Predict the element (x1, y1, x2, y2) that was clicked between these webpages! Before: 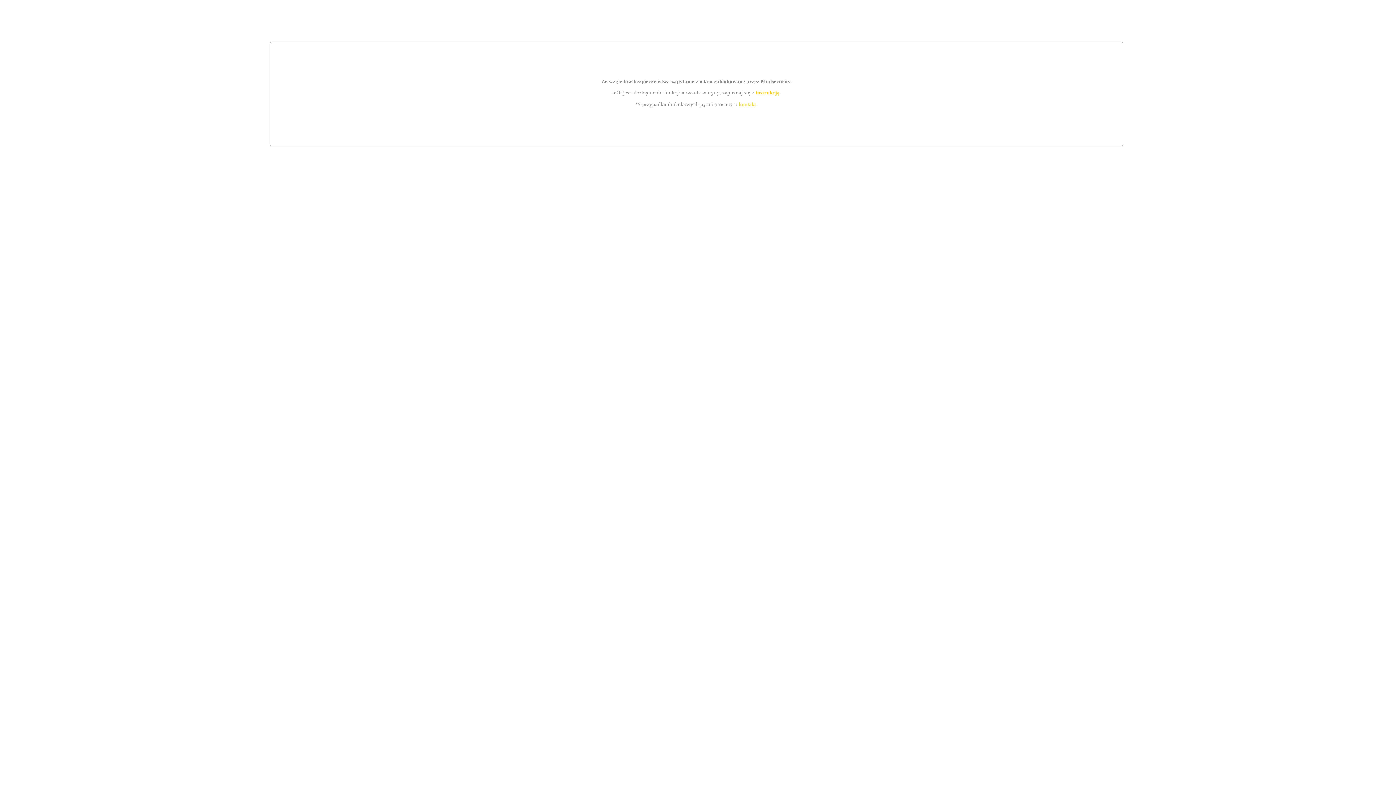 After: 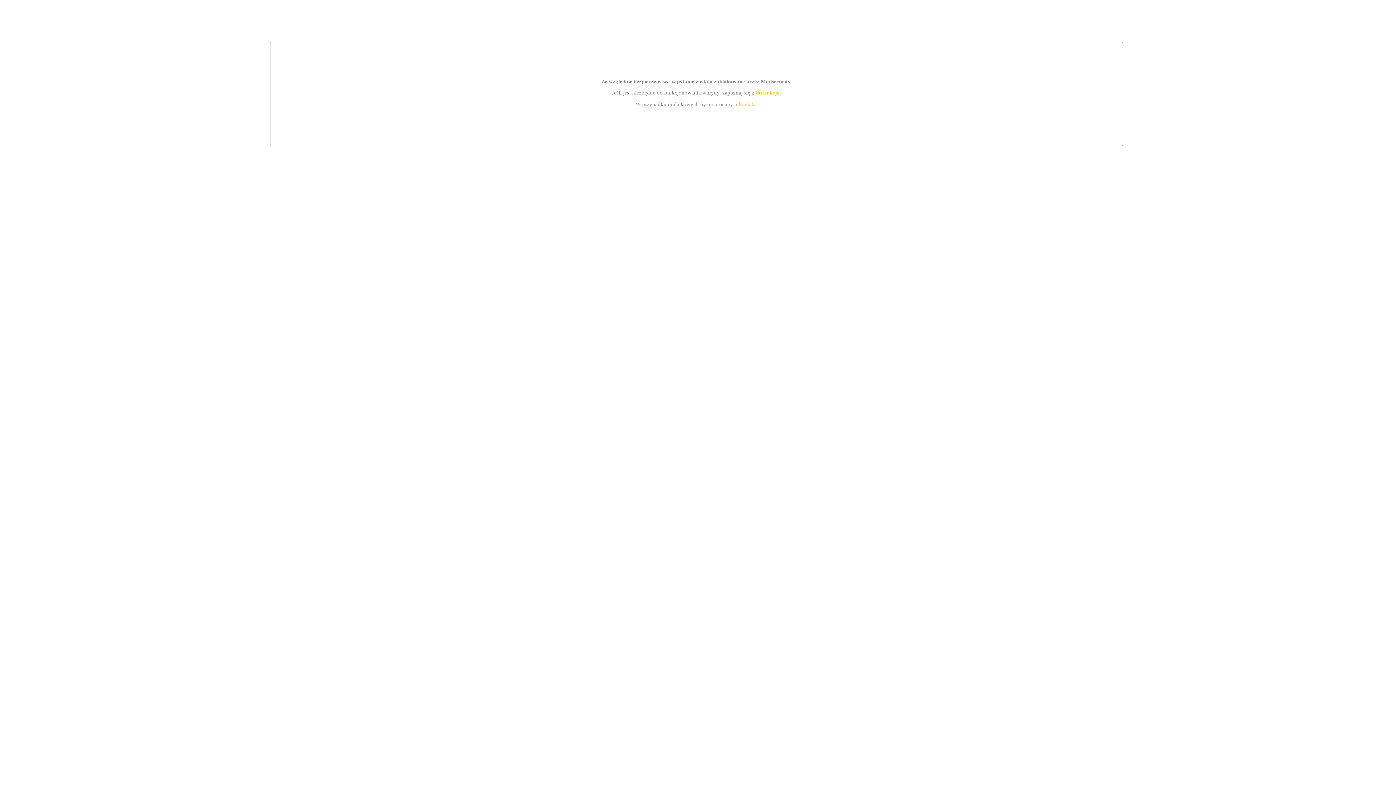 Action: label: kontakt bbox: (739, 101, 756, 107)